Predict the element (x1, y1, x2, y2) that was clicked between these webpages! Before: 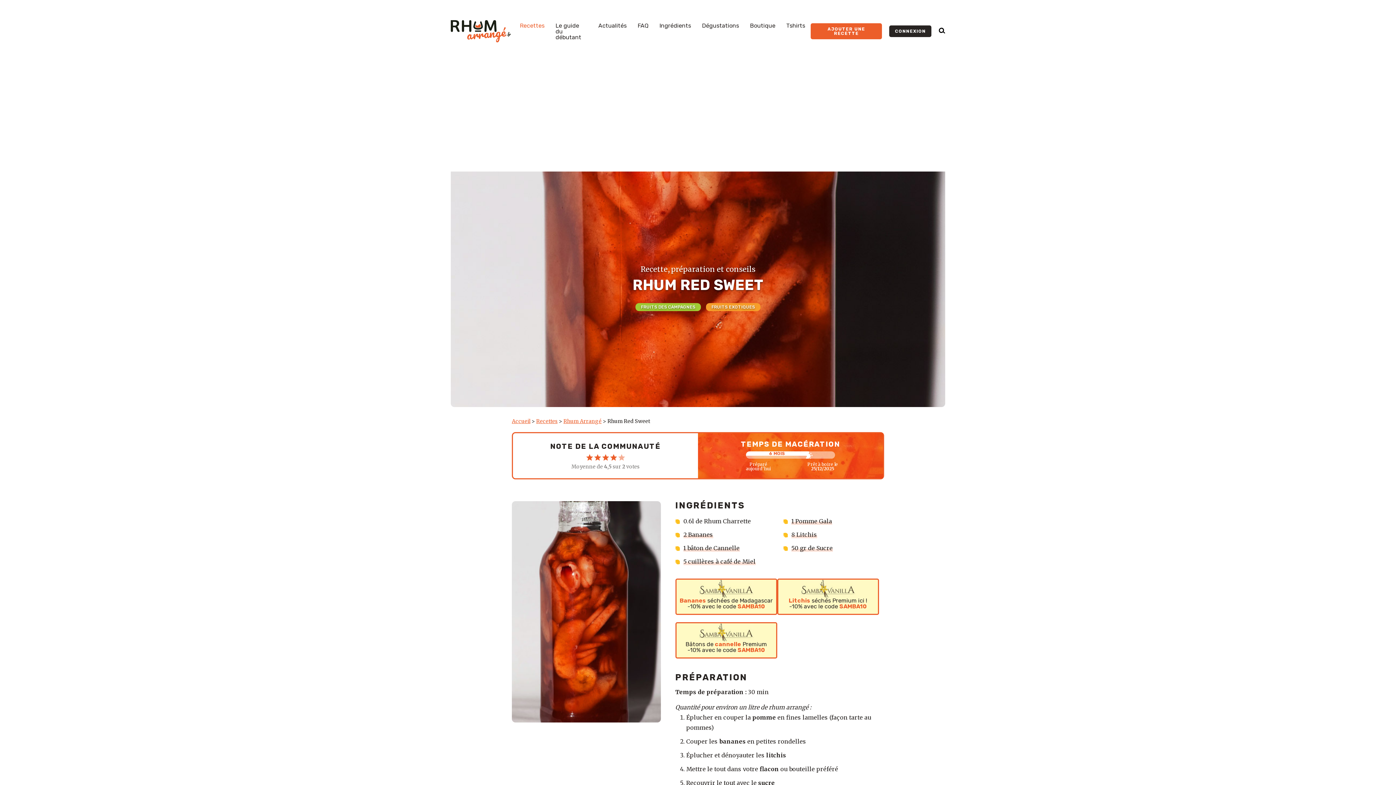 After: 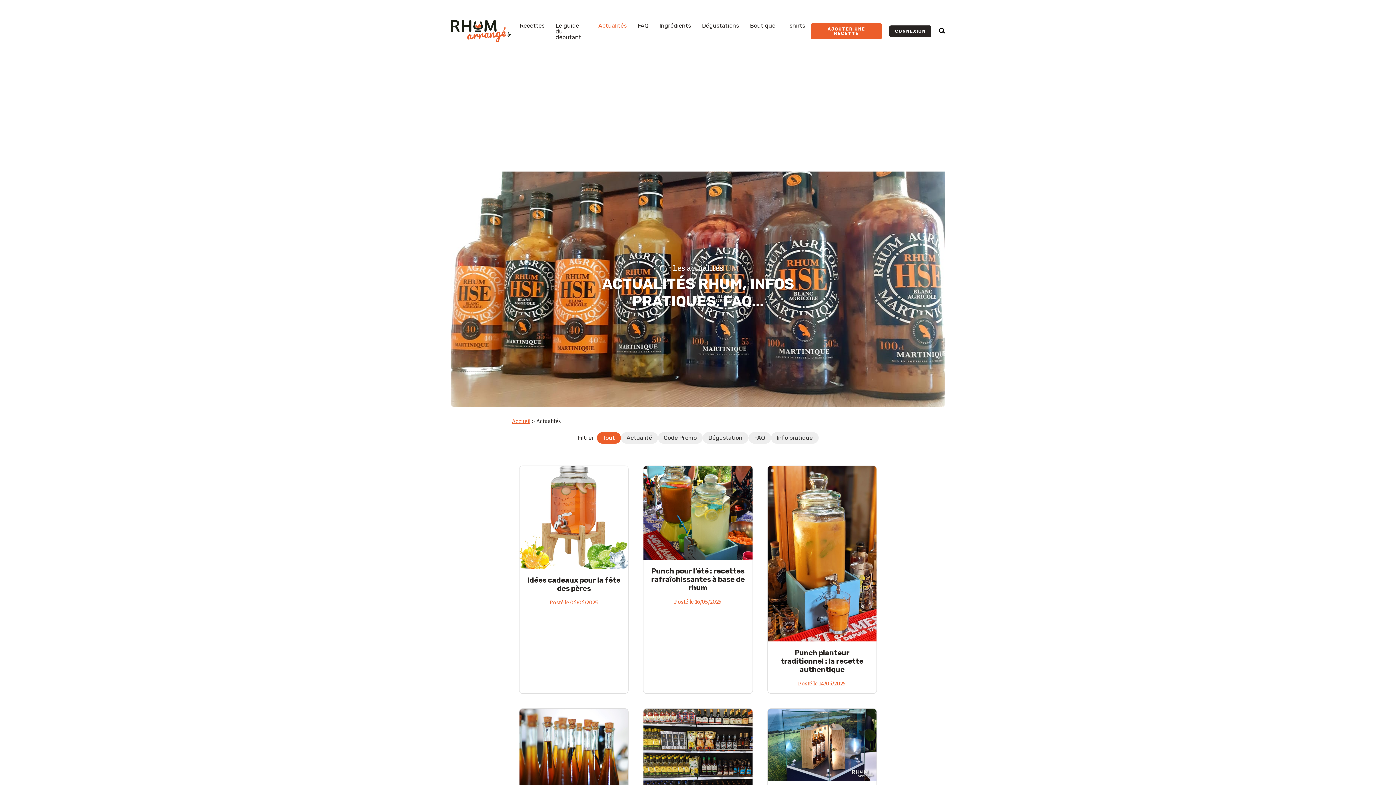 Action: label: Actualités bbox: (593, 22, 632, 28)